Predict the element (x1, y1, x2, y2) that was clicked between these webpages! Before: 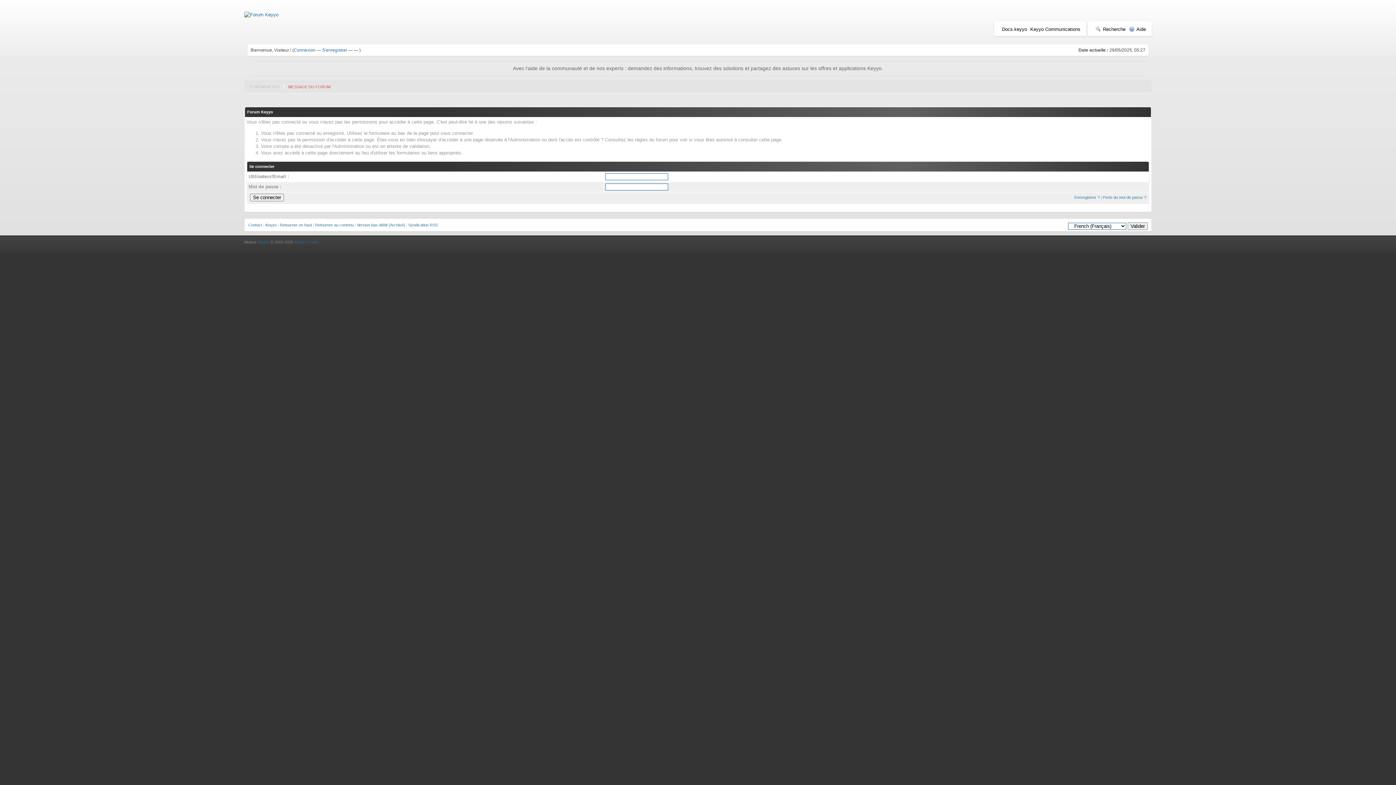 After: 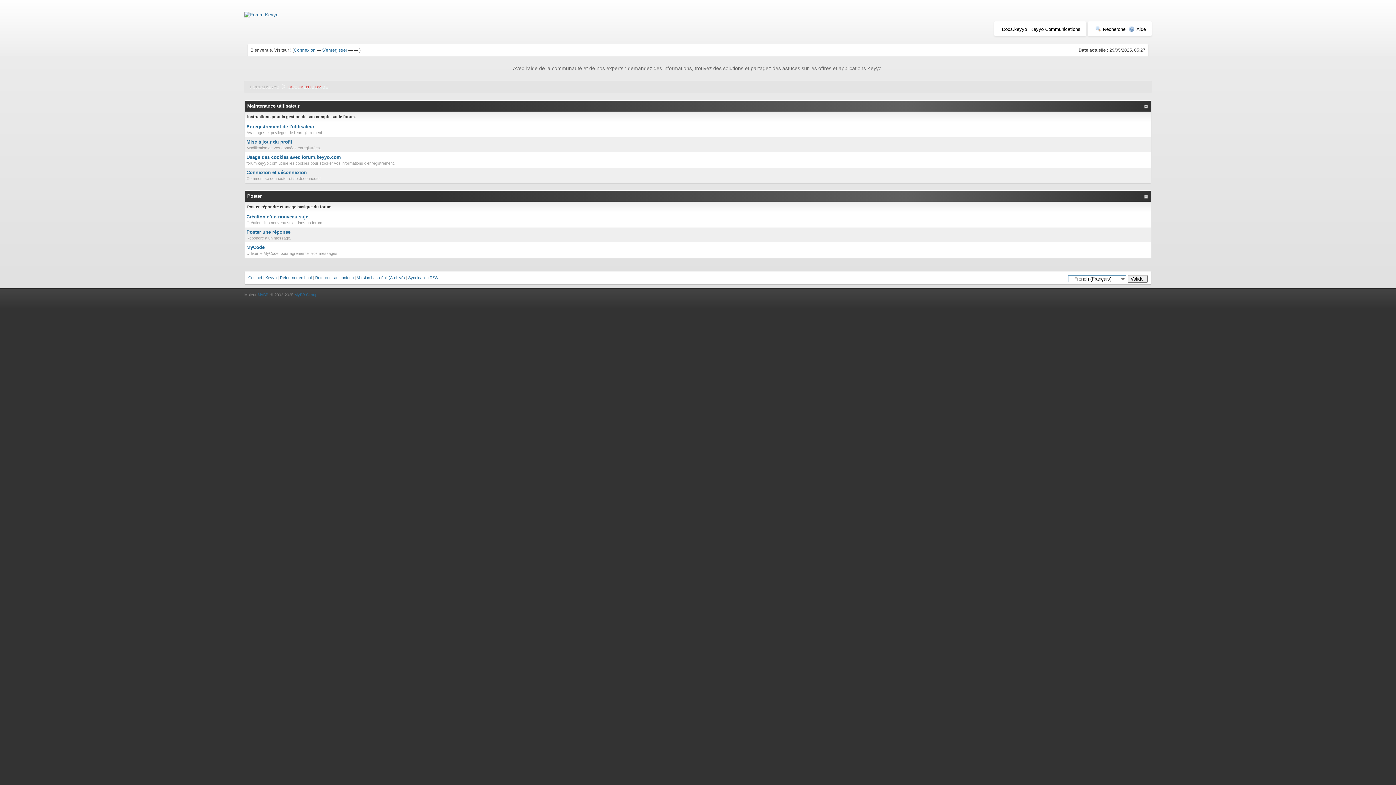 Action: label: Aide bbox: (1129, 26, 1146, 32)